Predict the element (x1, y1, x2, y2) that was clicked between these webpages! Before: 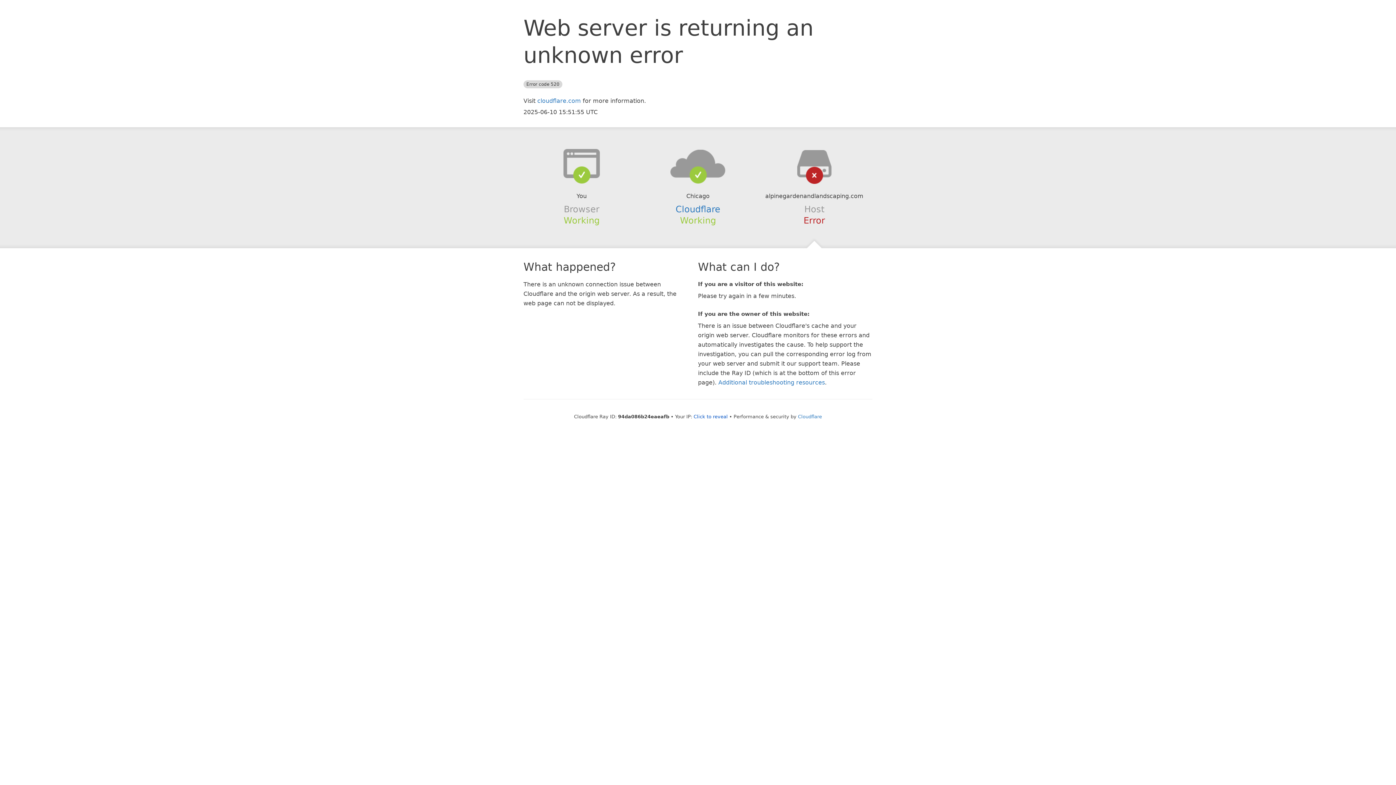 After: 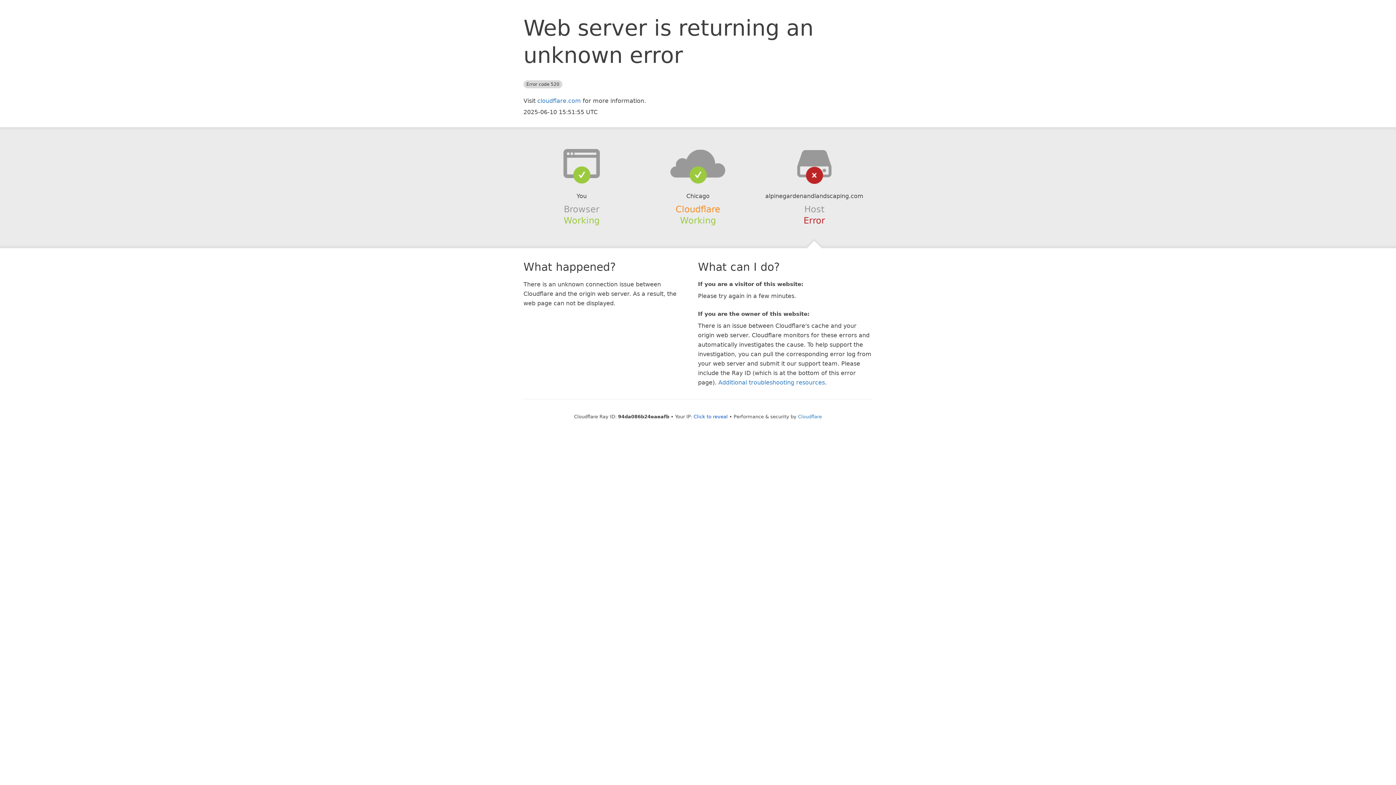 Action: bbox: (675, 204, 720, 214) label: Cloudflare